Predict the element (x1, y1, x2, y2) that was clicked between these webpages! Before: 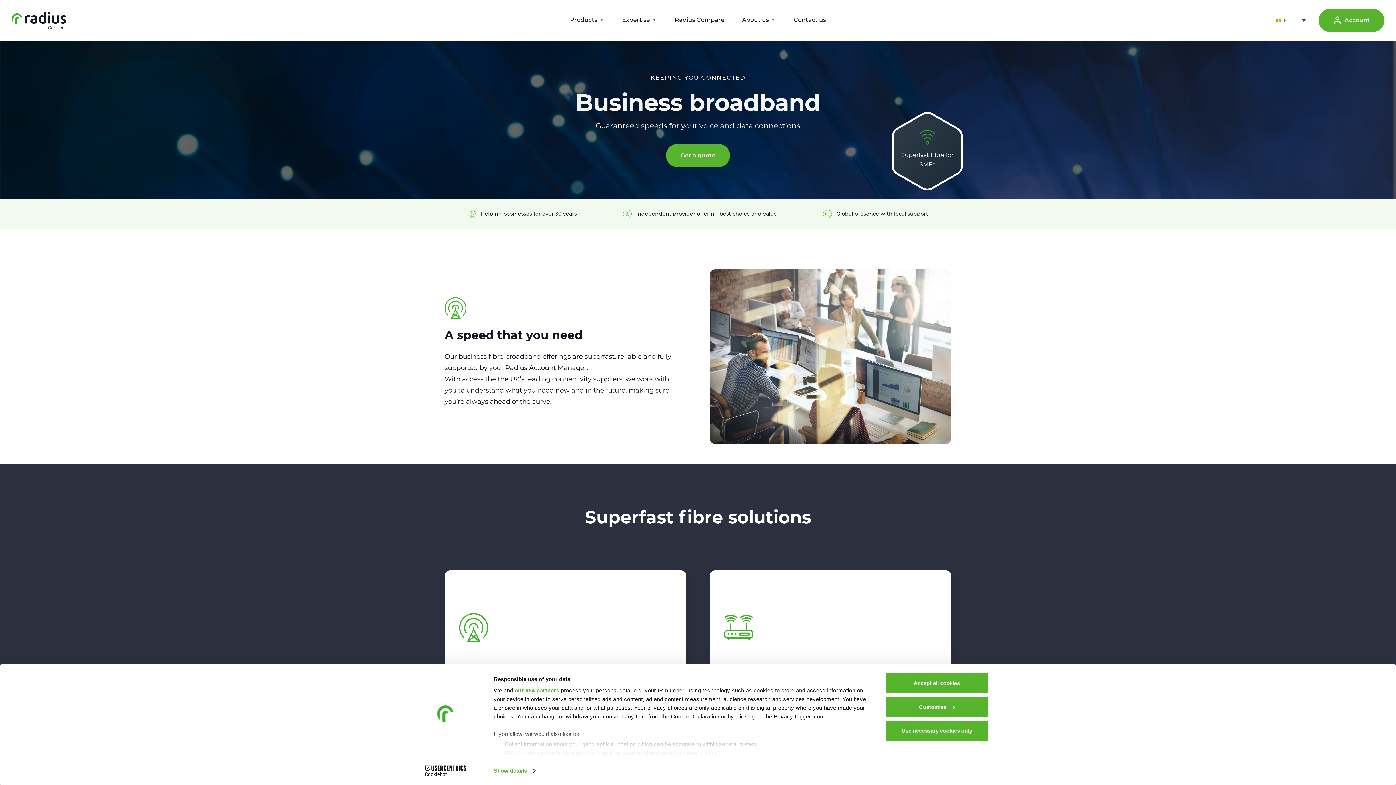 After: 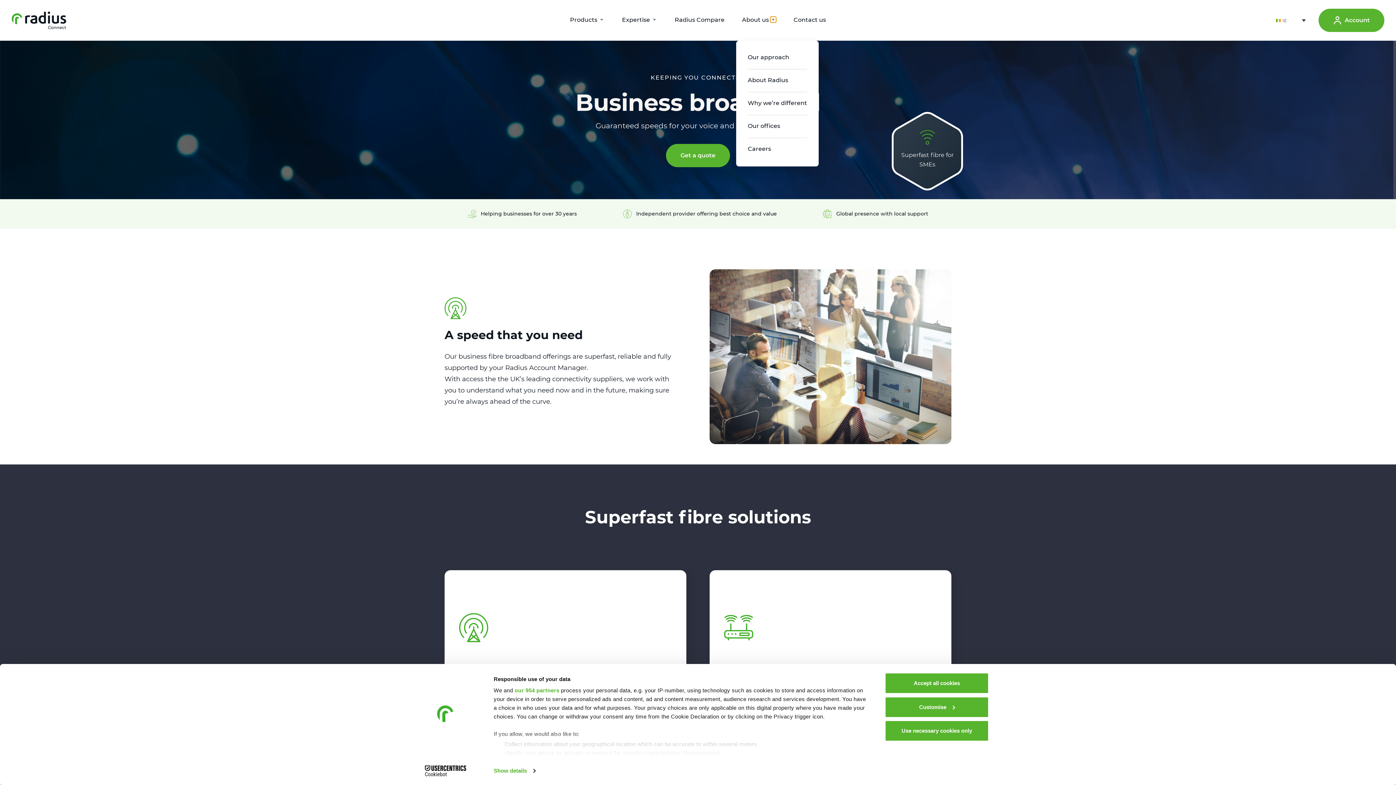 Action: bbox: (770, 16, 776, 22)